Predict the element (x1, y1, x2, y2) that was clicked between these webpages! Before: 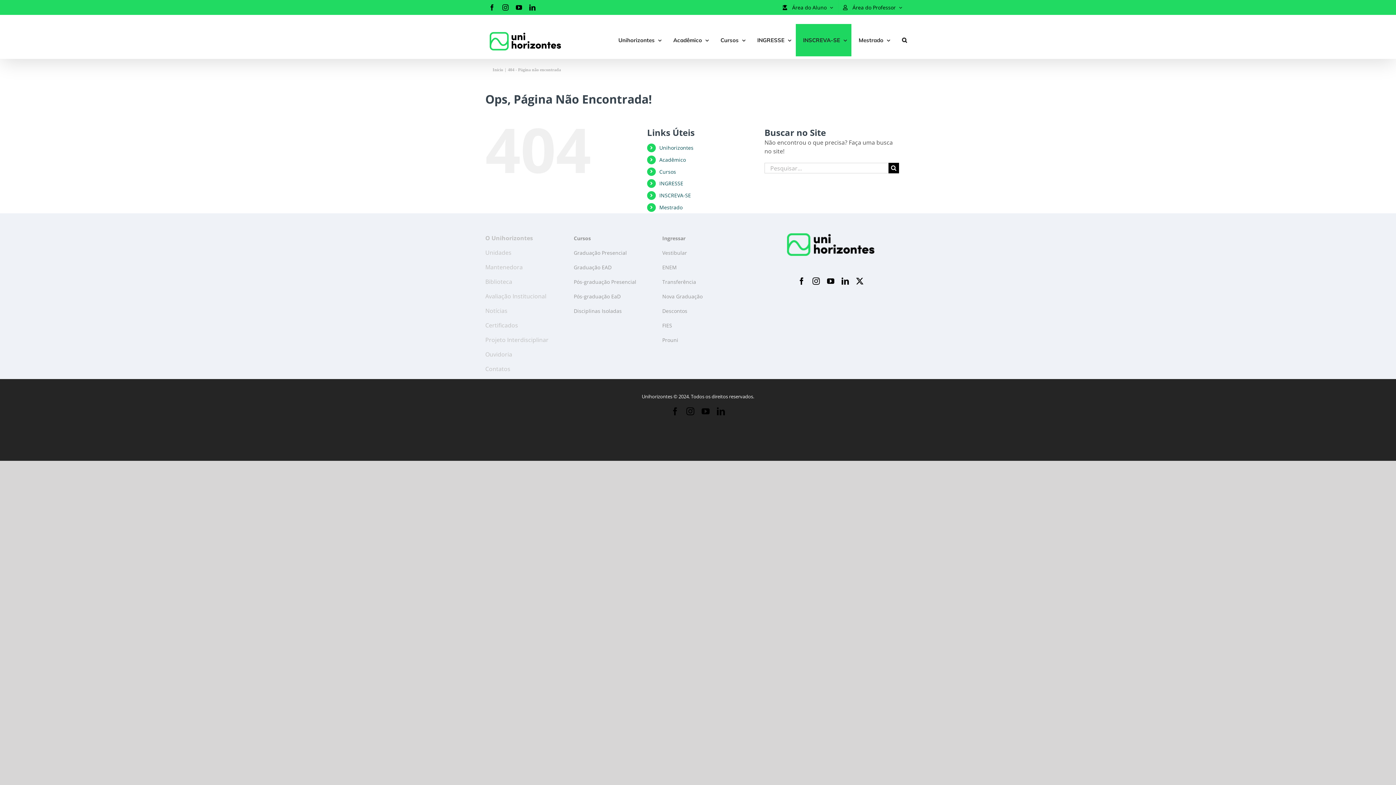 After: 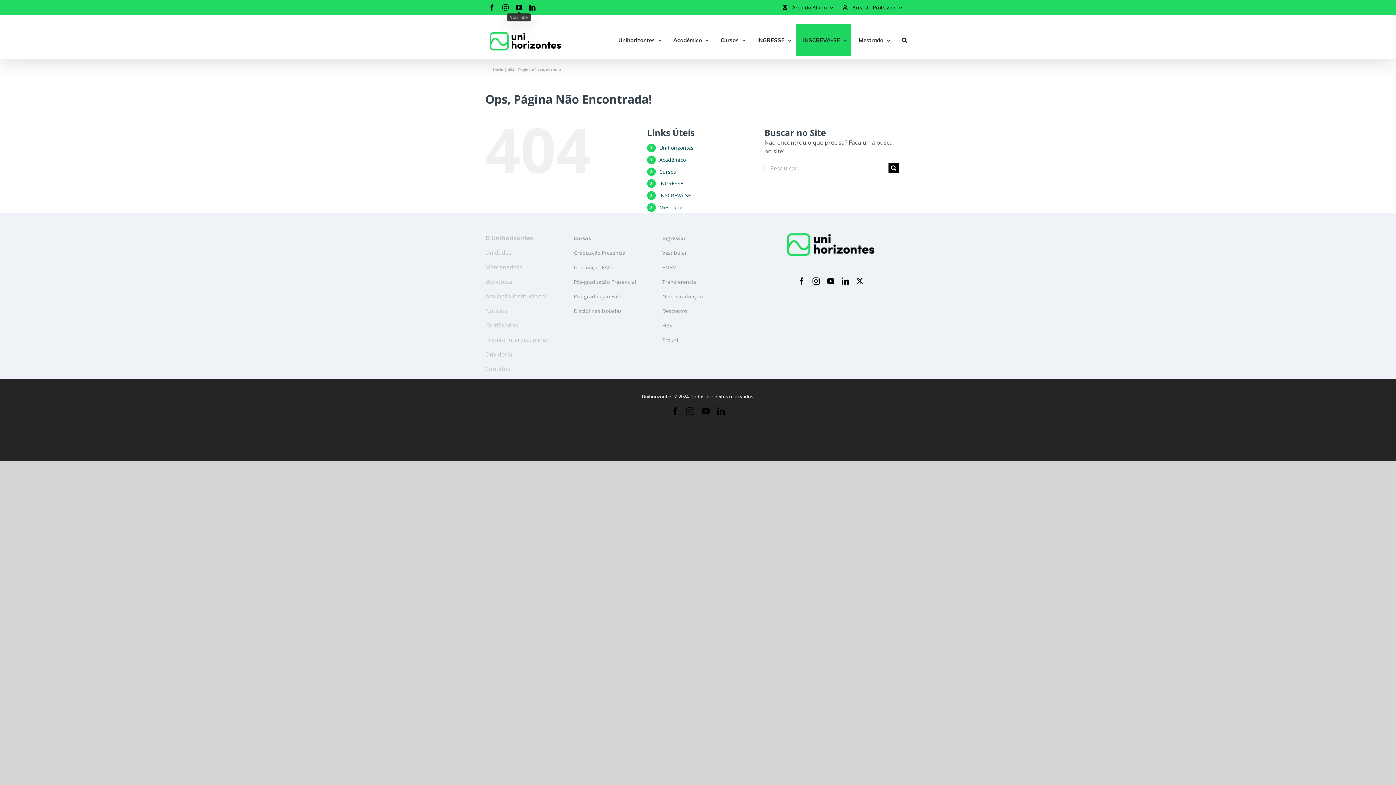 Action: label: YouTube bbox: (516, 4, 522, 10)